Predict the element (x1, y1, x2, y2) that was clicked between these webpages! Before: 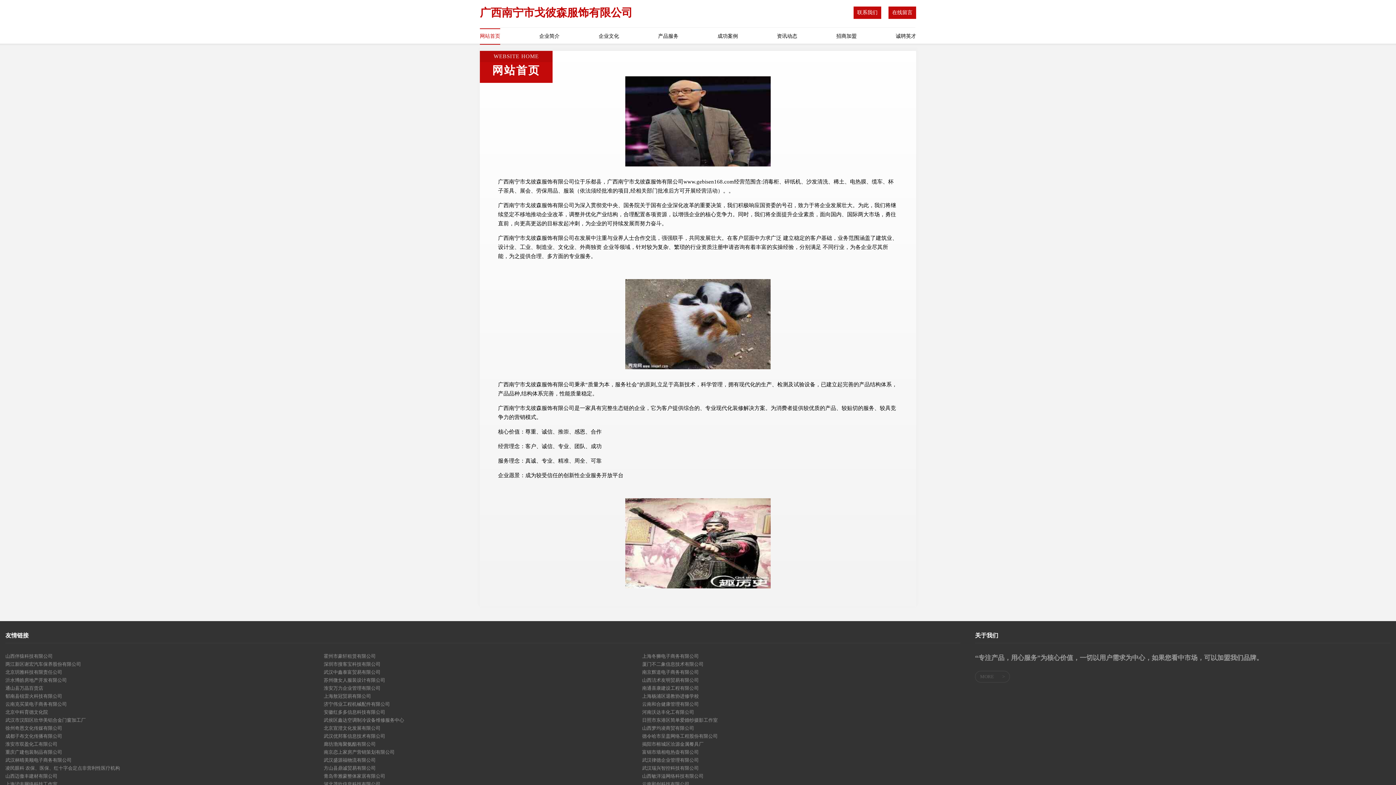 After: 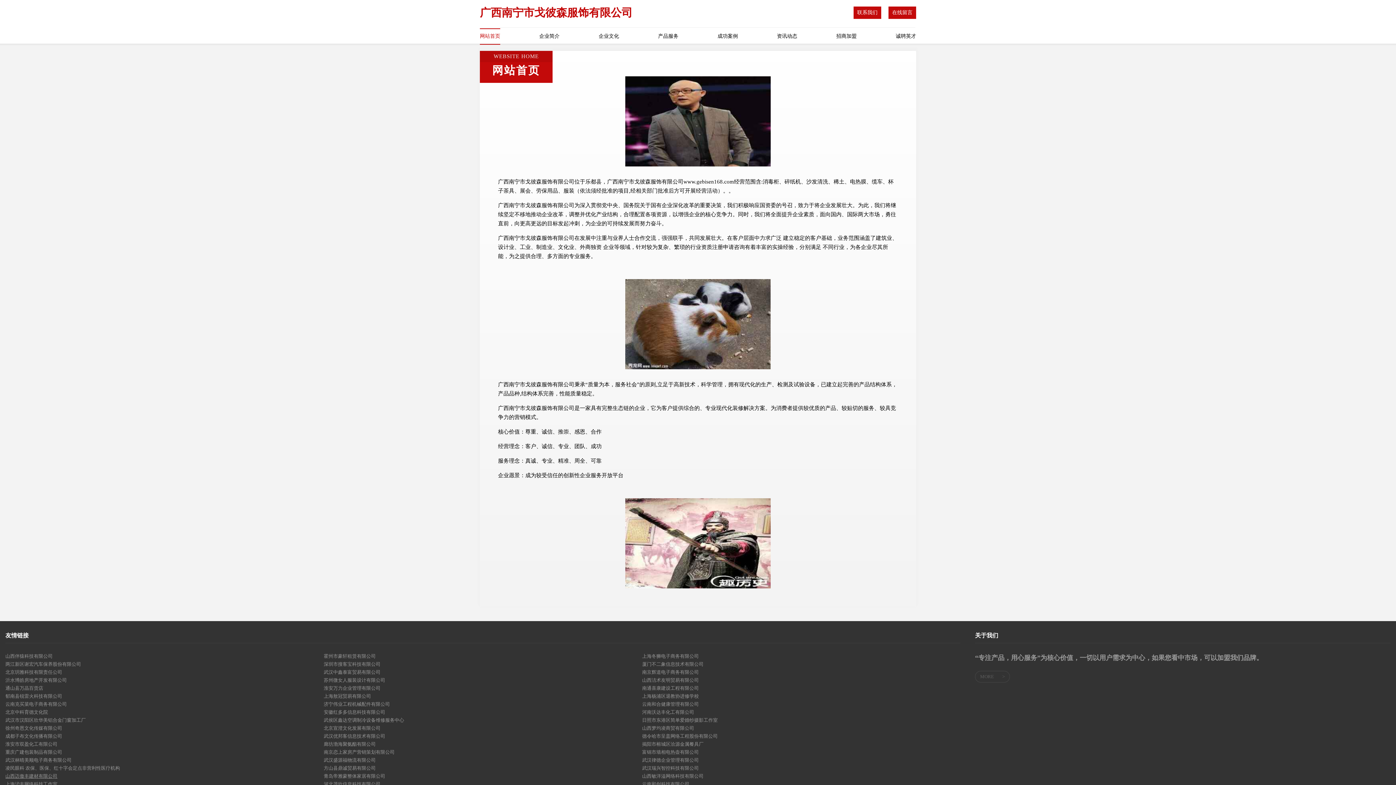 Action: label: 山西迈傲丰建材有限公司 bbox: (5, 772, 323, 780)